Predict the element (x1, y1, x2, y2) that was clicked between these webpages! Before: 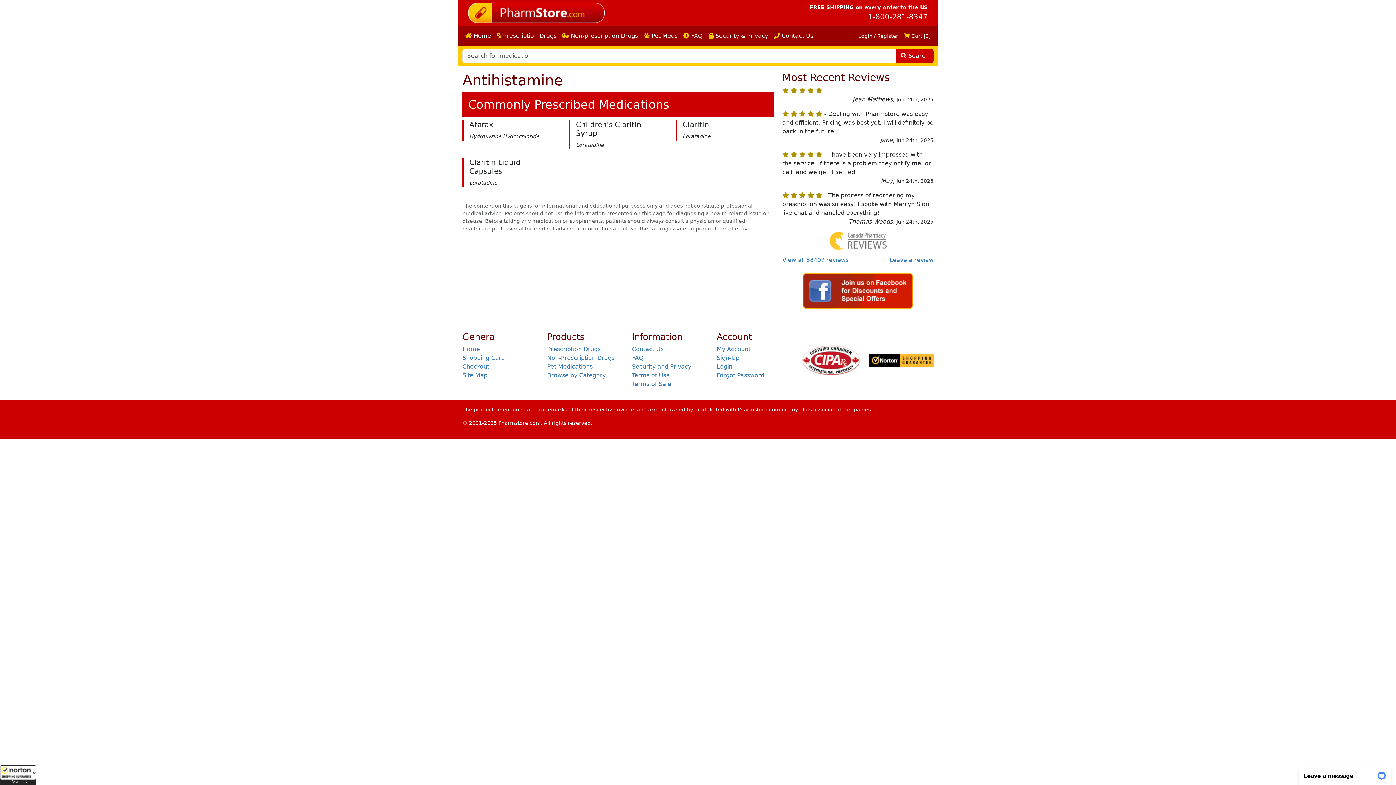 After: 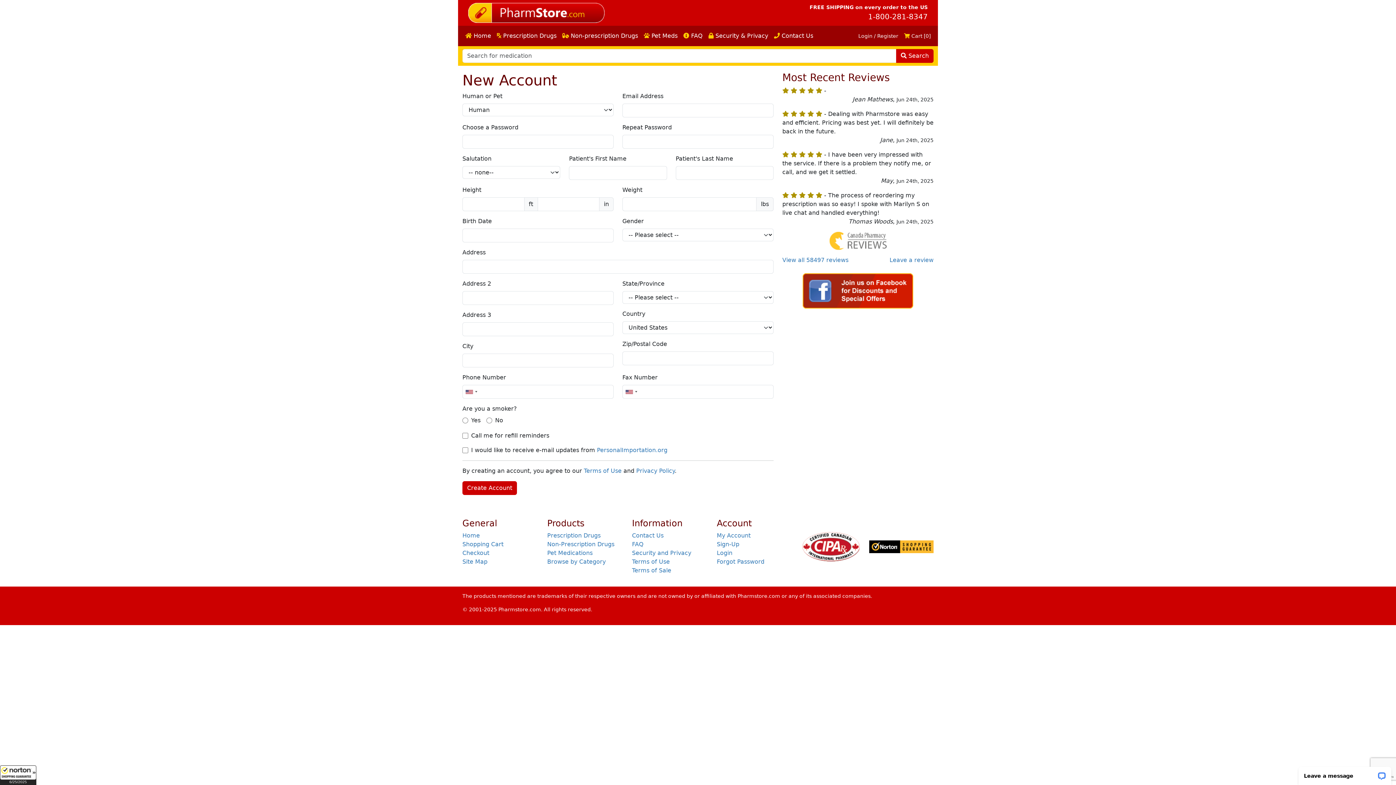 Action: bbox: (717, 354, 739, 361) label: Sign-Up